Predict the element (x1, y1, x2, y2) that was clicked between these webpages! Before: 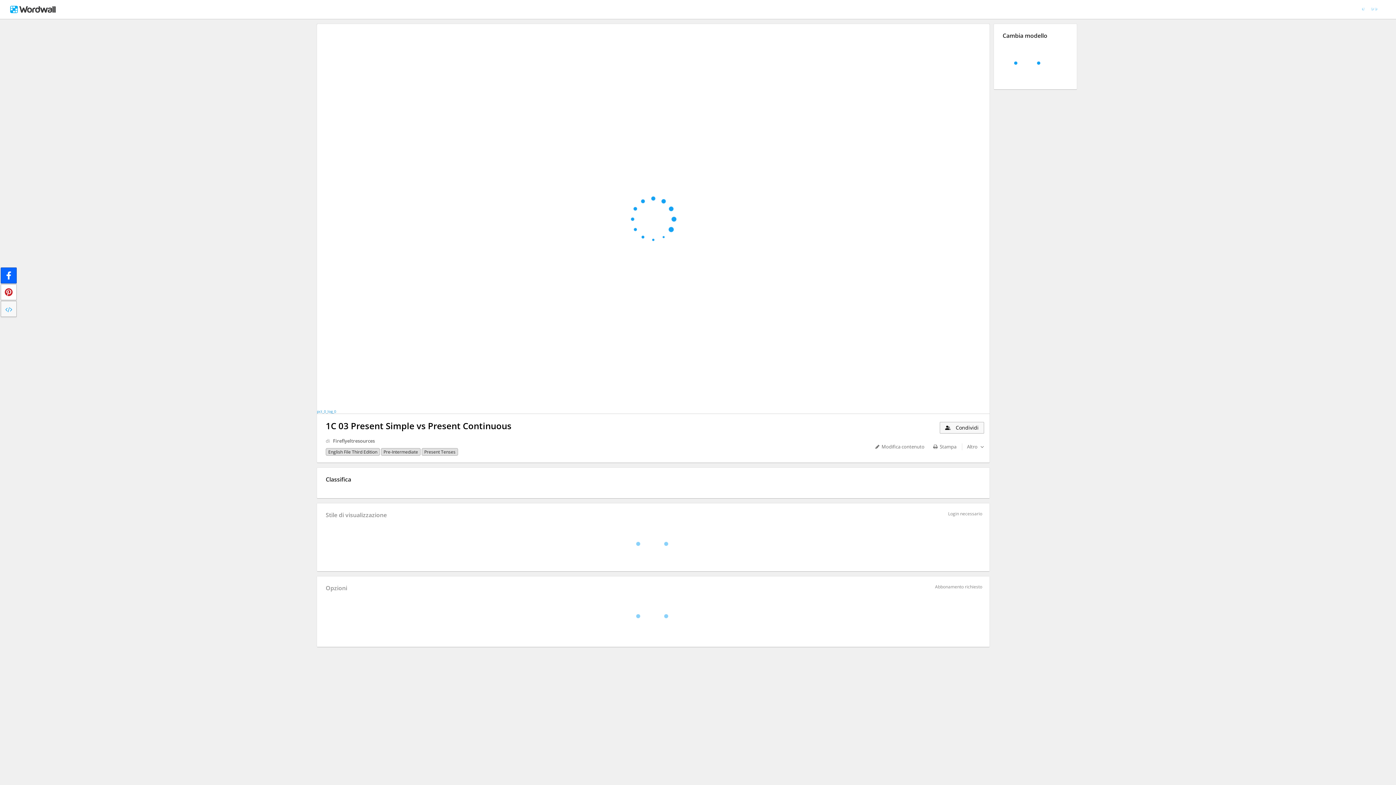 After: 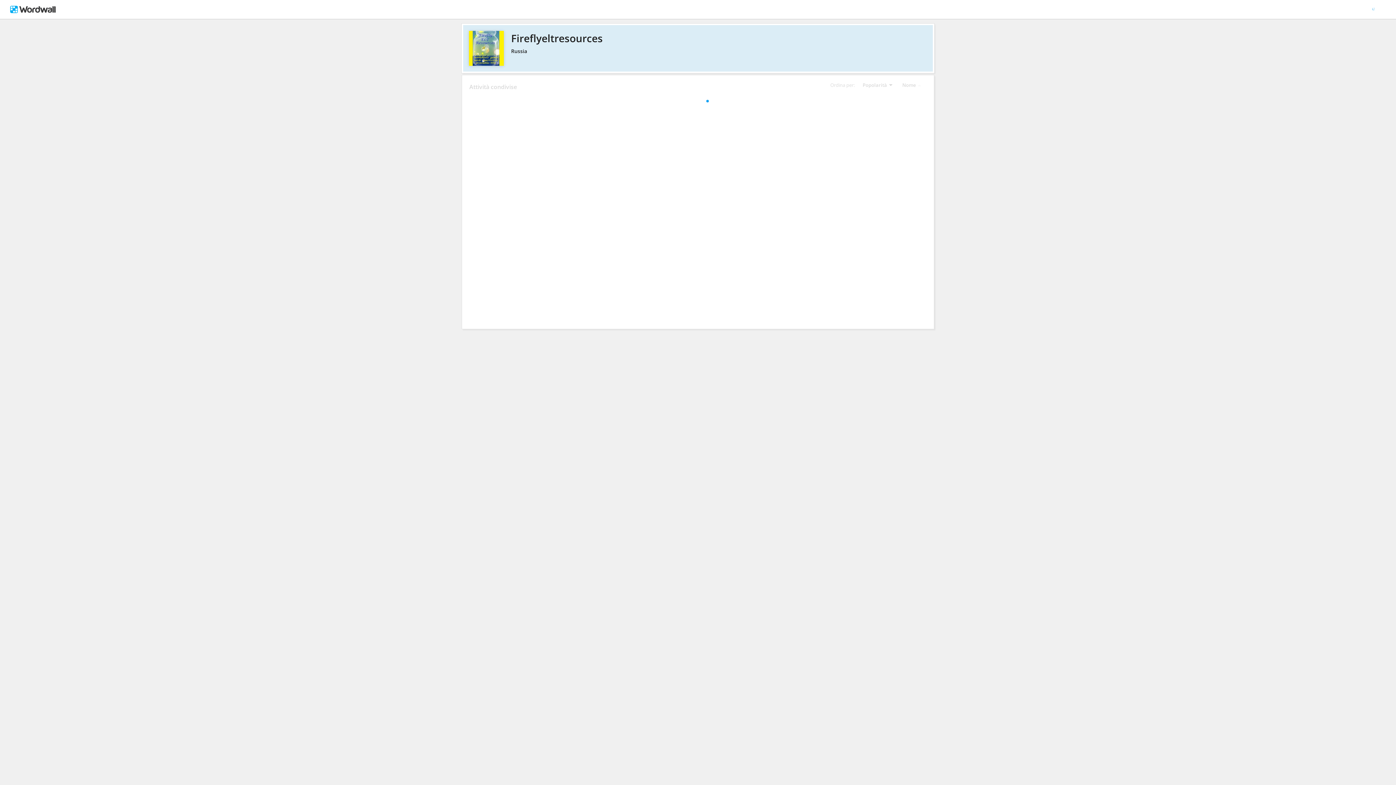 Action: label: Fireflyeltresources bbox: (333, 435, 374, 446)